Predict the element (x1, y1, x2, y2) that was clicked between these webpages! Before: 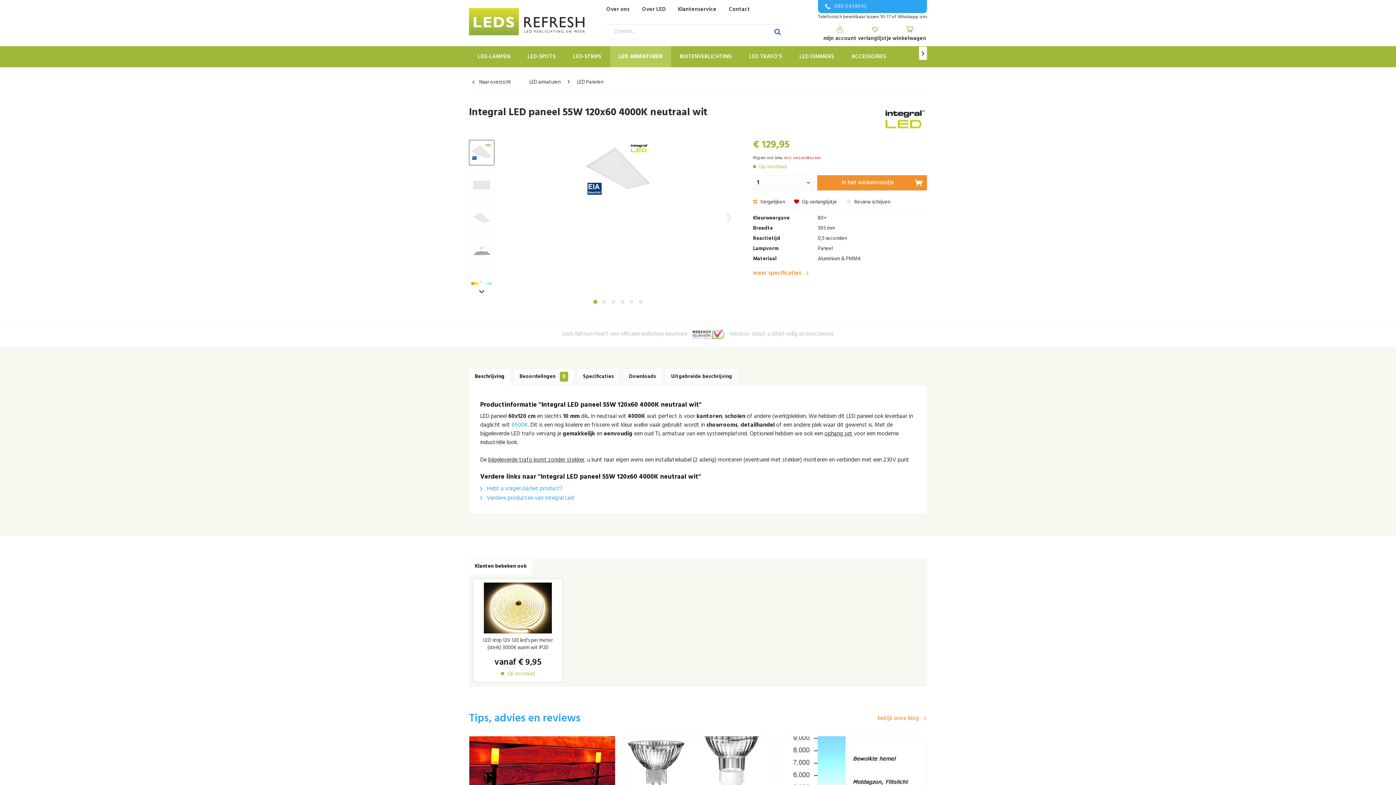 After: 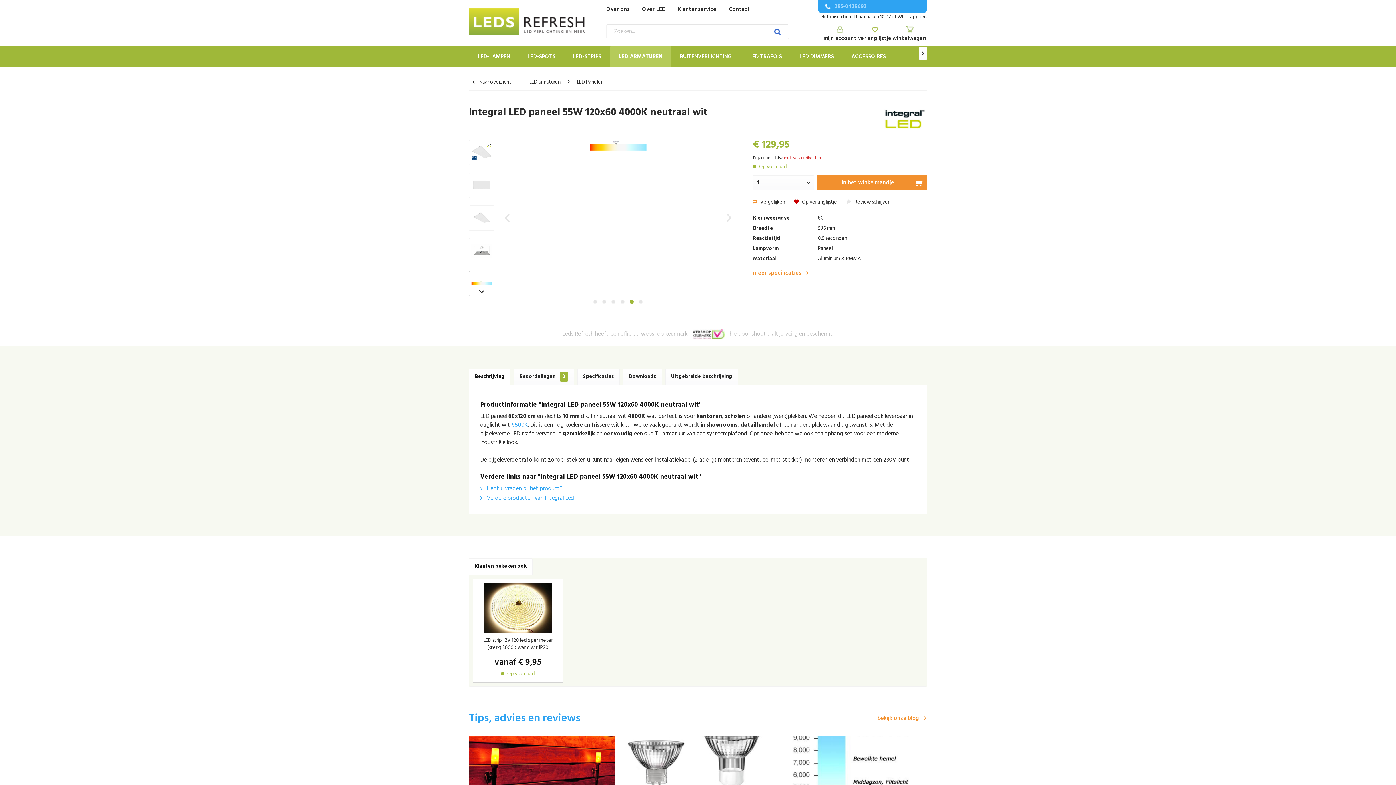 Action: bbox: (469, 270, 494, 296)